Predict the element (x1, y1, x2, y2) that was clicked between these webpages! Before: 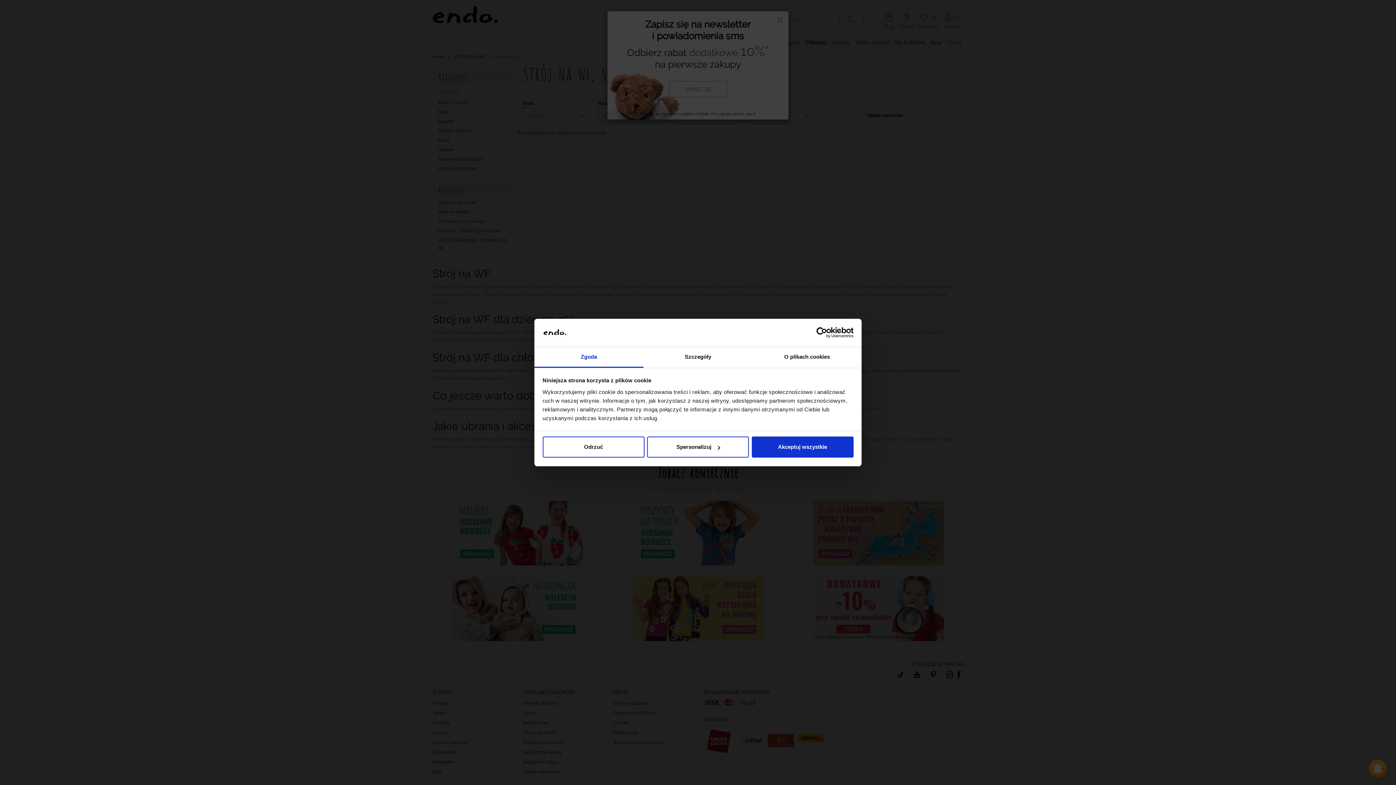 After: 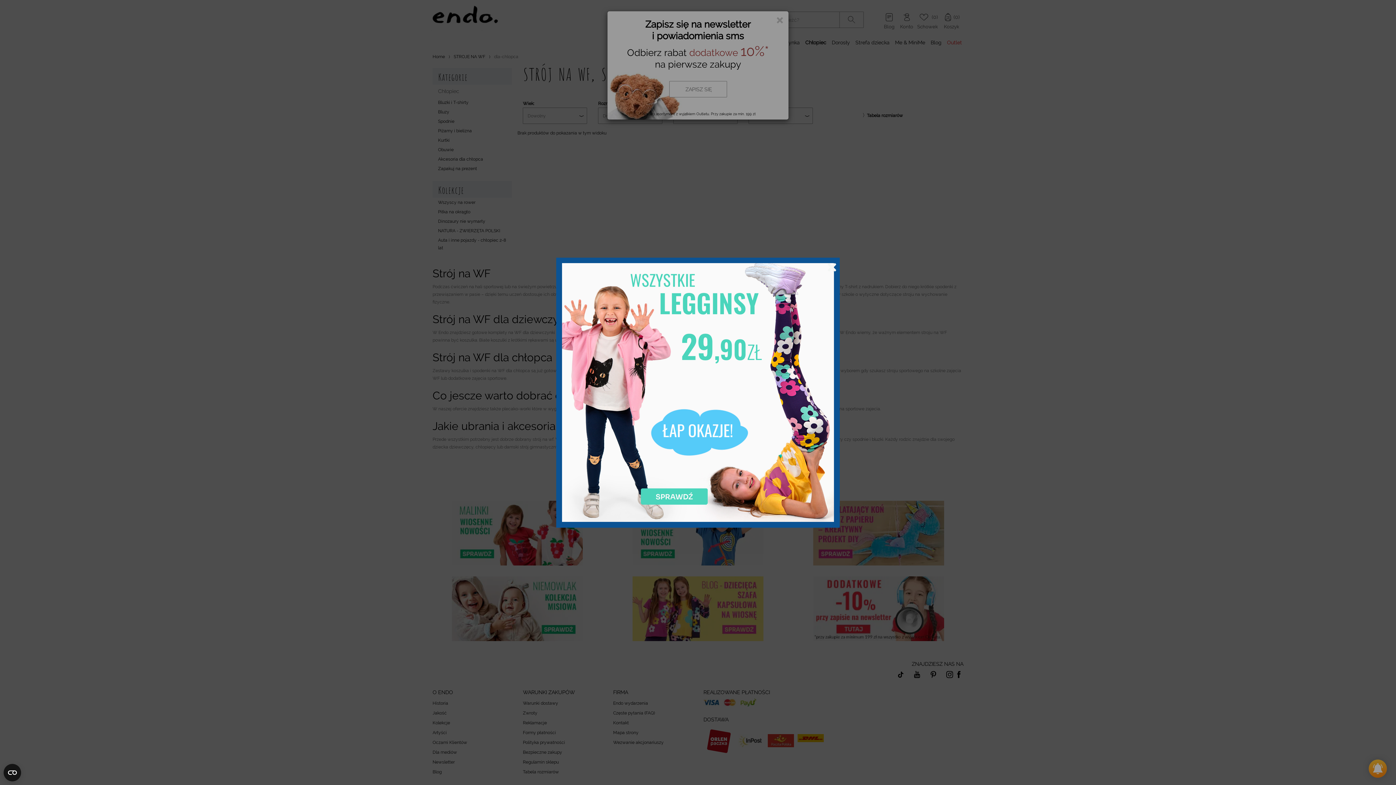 Action: bbox: (751, 436, 853, 457) label: Akceptuj wszystkie